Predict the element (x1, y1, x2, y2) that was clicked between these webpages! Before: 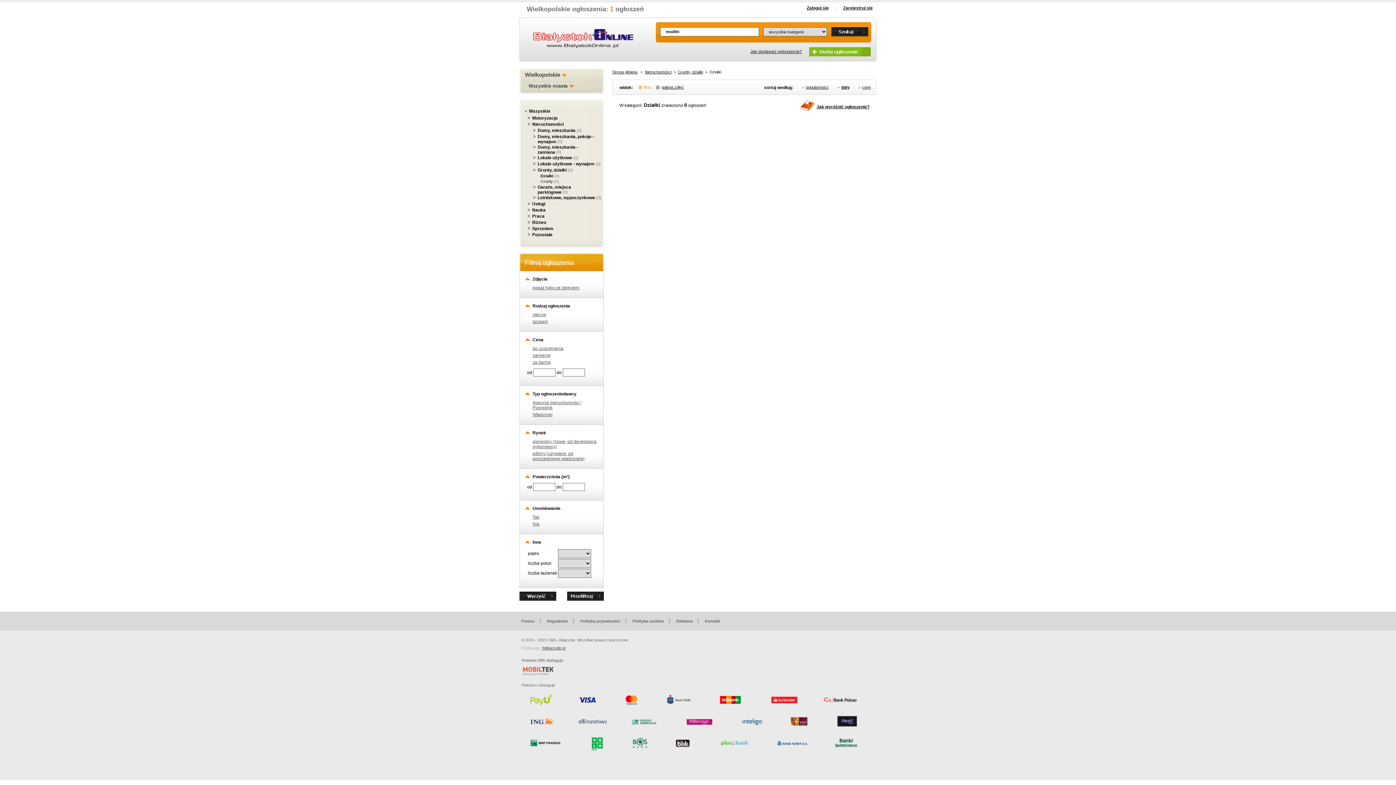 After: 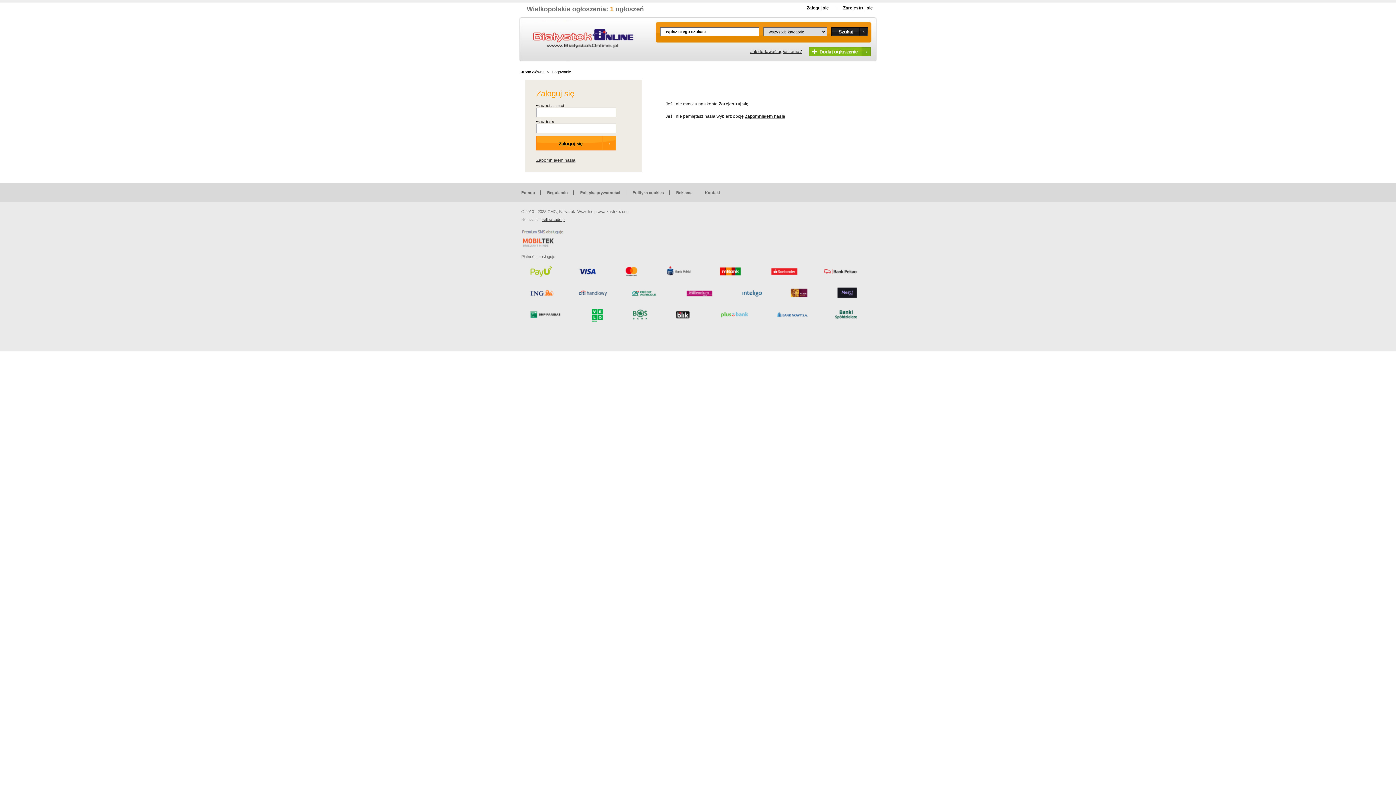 Action: label: Zaloguj się bbox: (806, 5, 829, 10)